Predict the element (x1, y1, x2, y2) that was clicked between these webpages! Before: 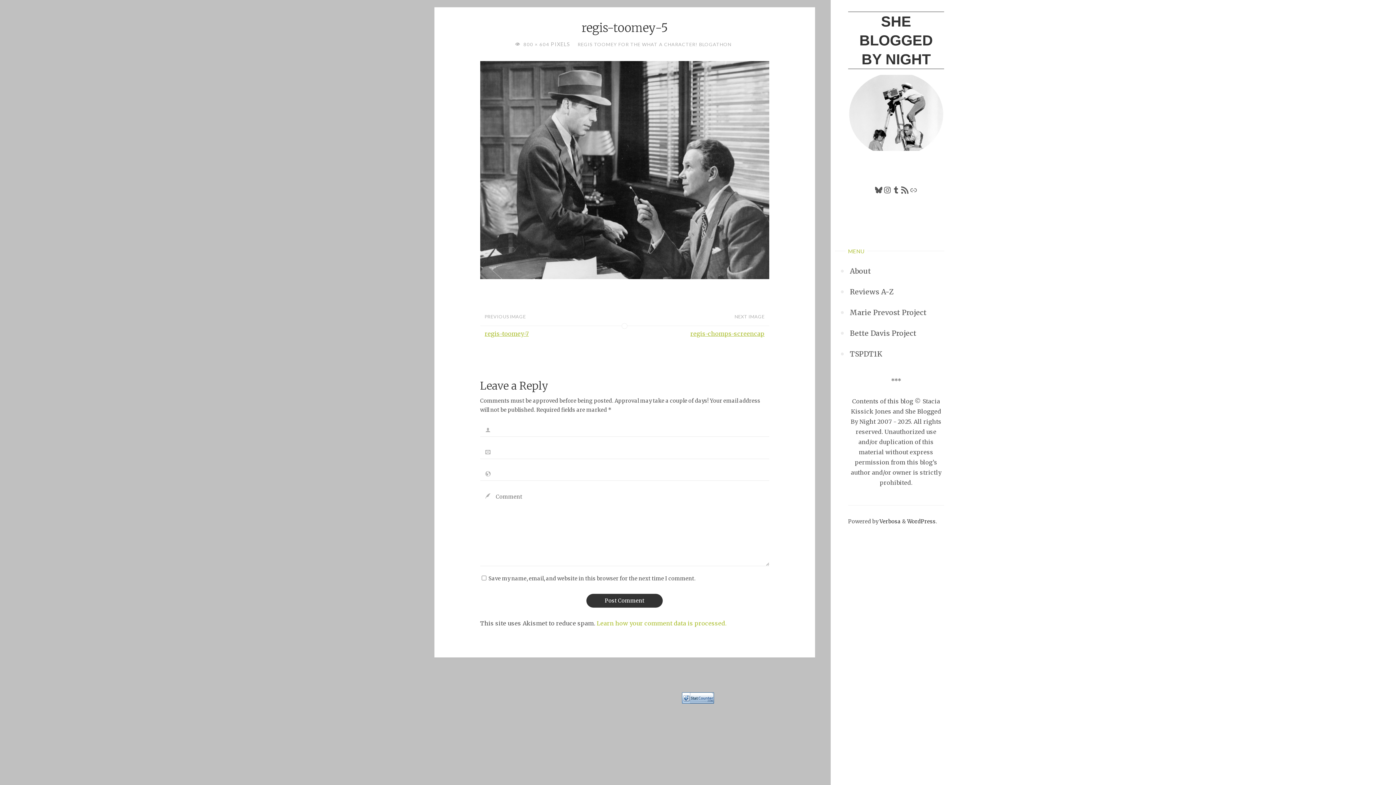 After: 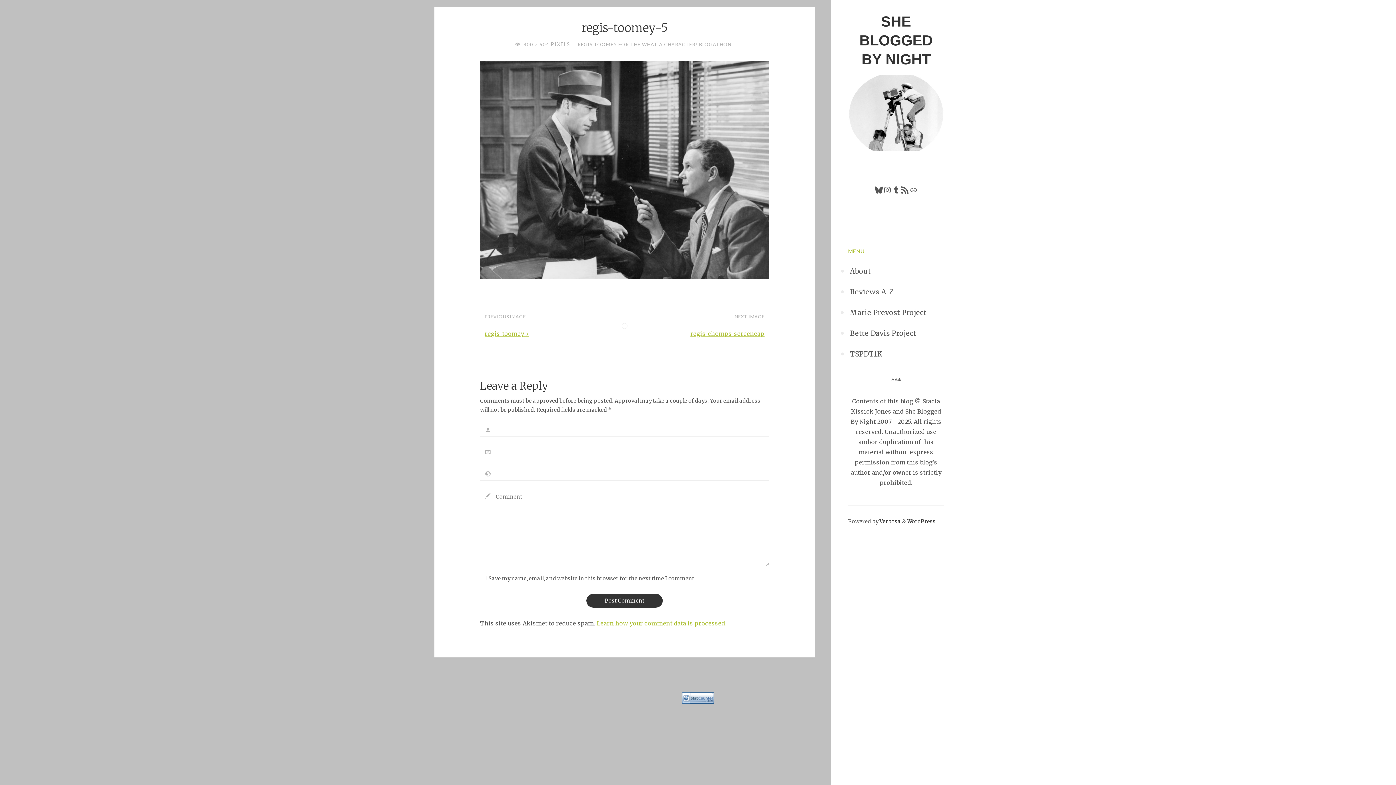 Action: bbox: (874, 185, 883, 194) label: Bluesky